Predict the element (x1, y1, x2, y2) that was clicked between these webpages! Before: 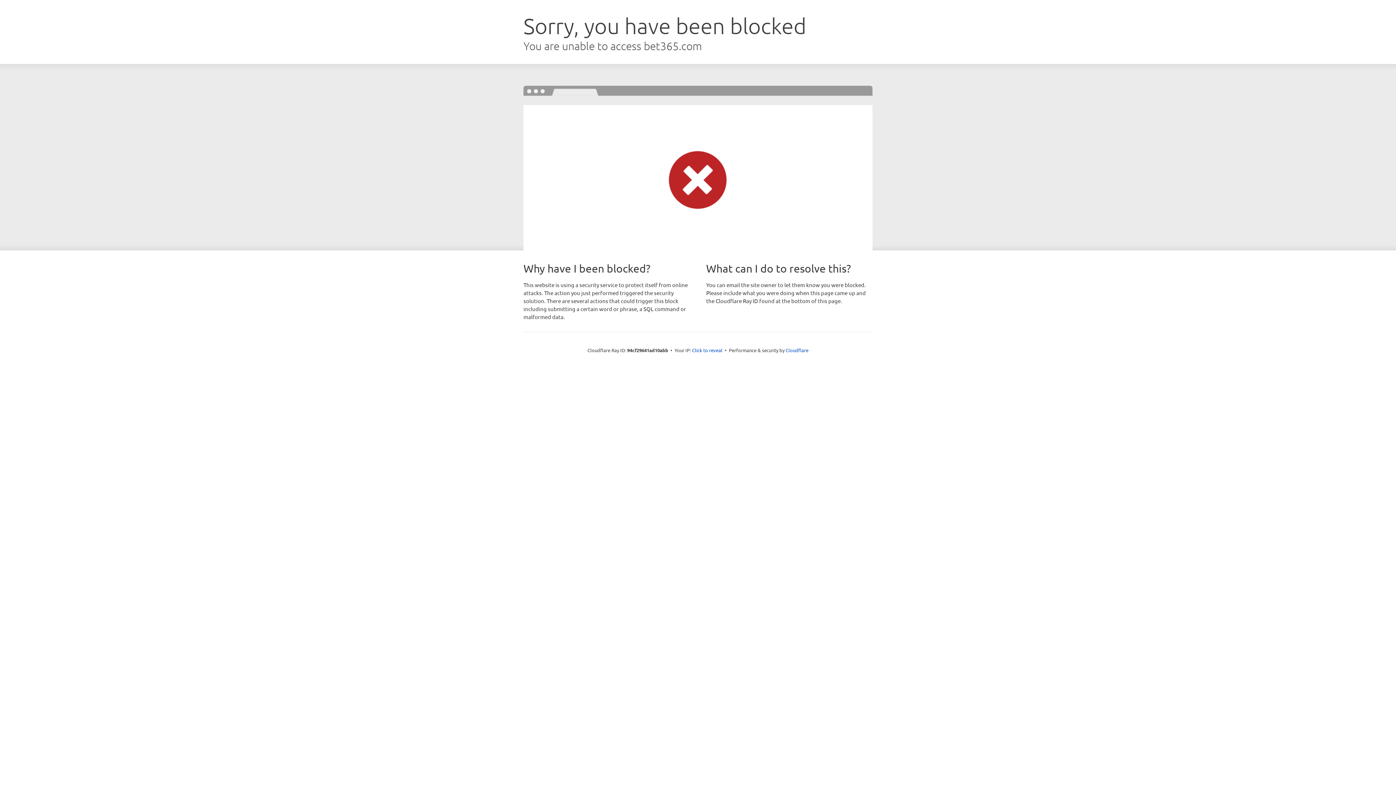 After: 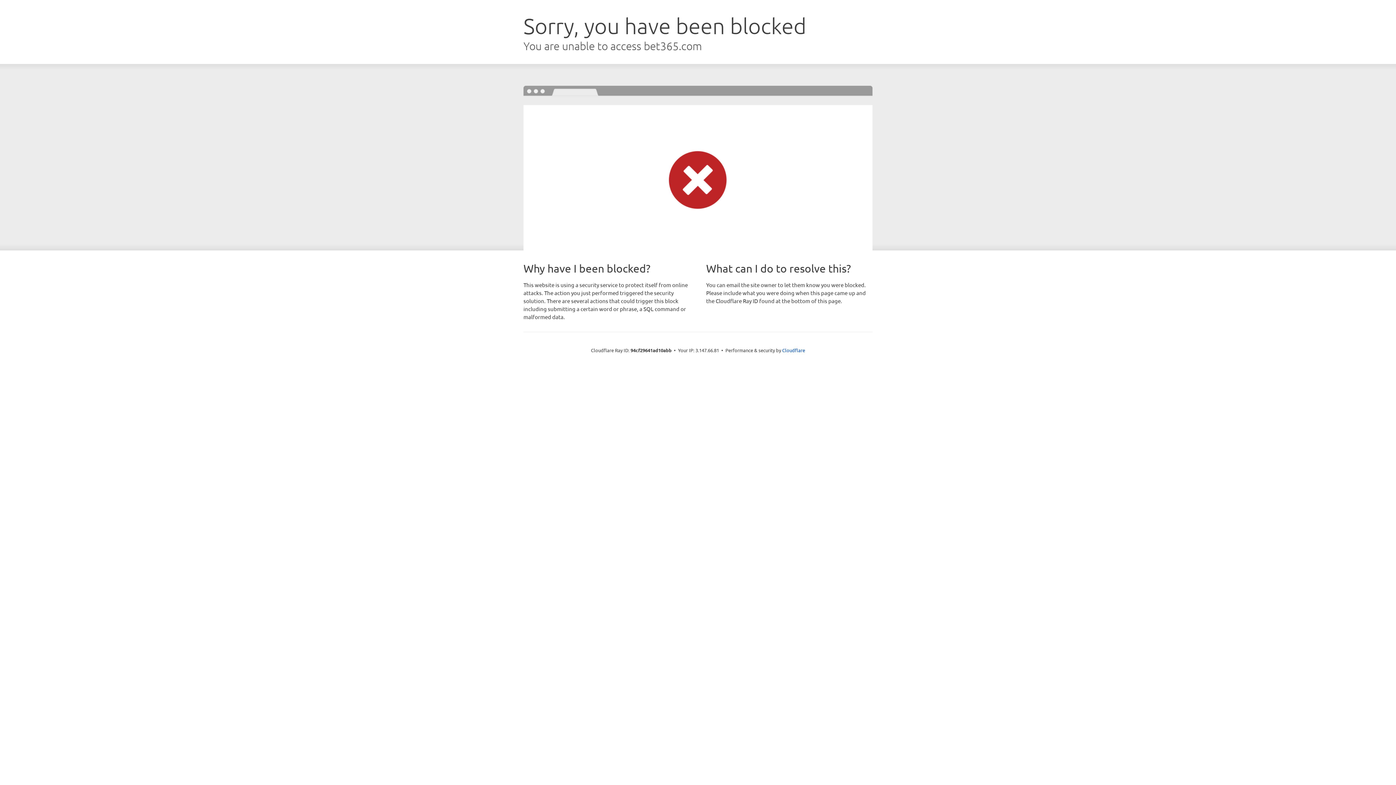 Action: label: Click to reveal bbox: (692, 346, 722, 353)